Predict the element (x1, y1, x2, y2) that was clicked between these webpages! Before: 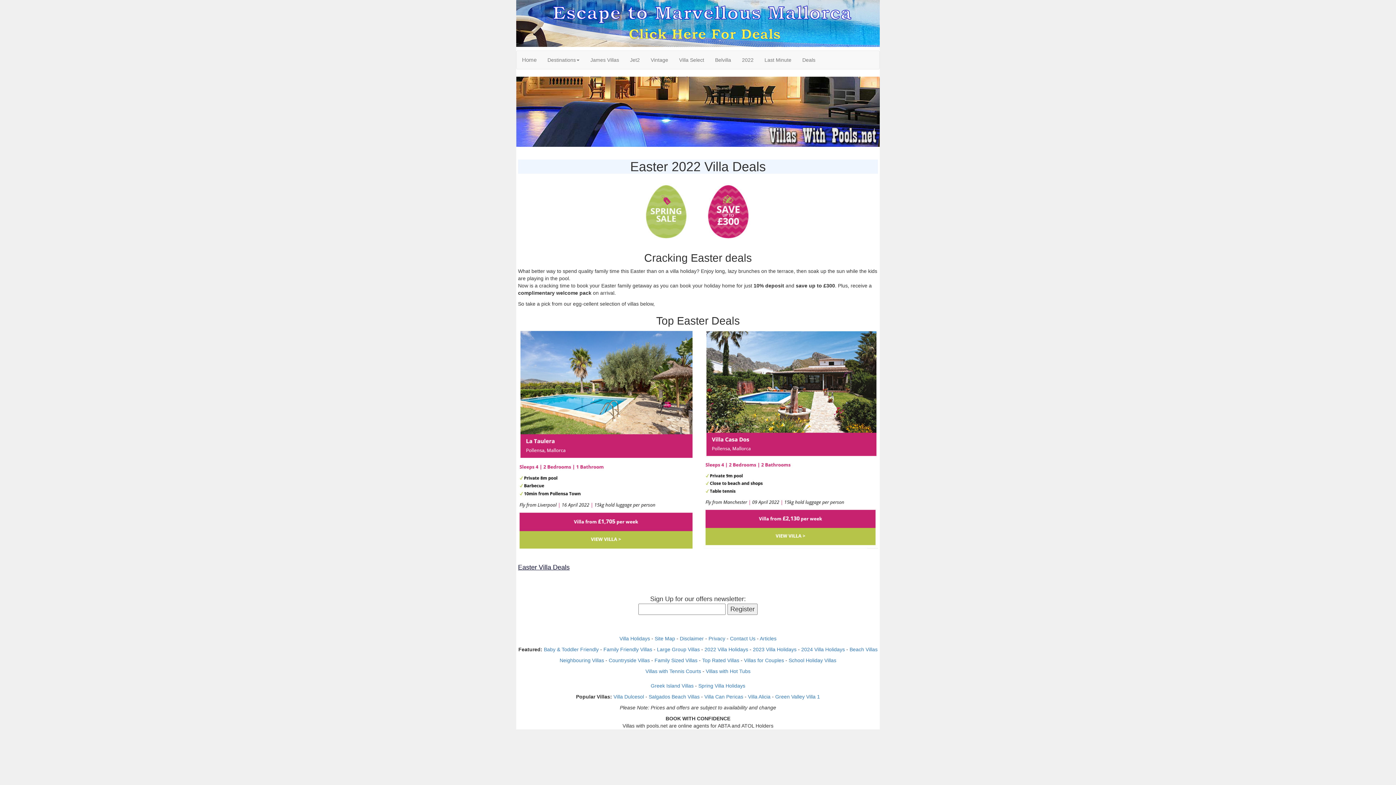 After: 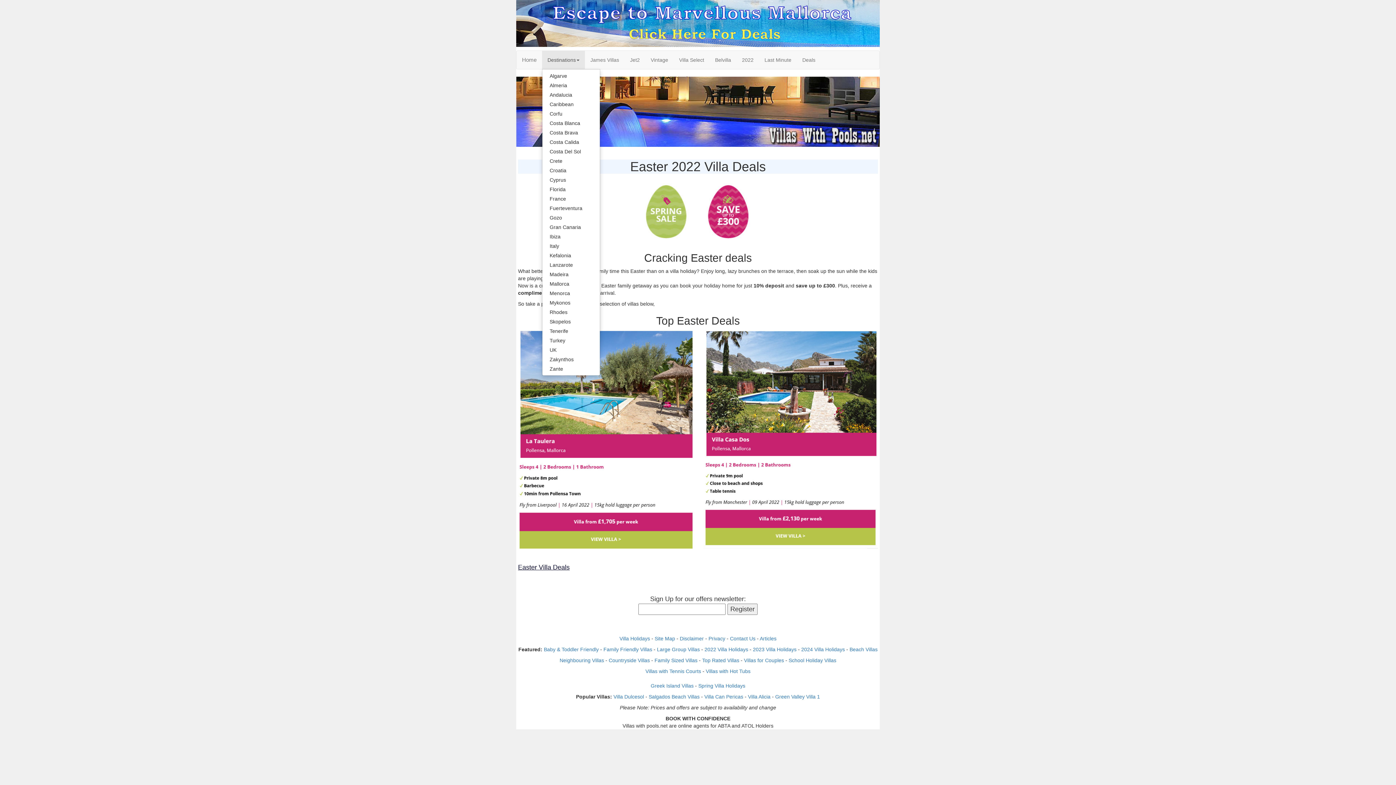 Action: bbox: (542, 50, 585, 69) label: Destinations